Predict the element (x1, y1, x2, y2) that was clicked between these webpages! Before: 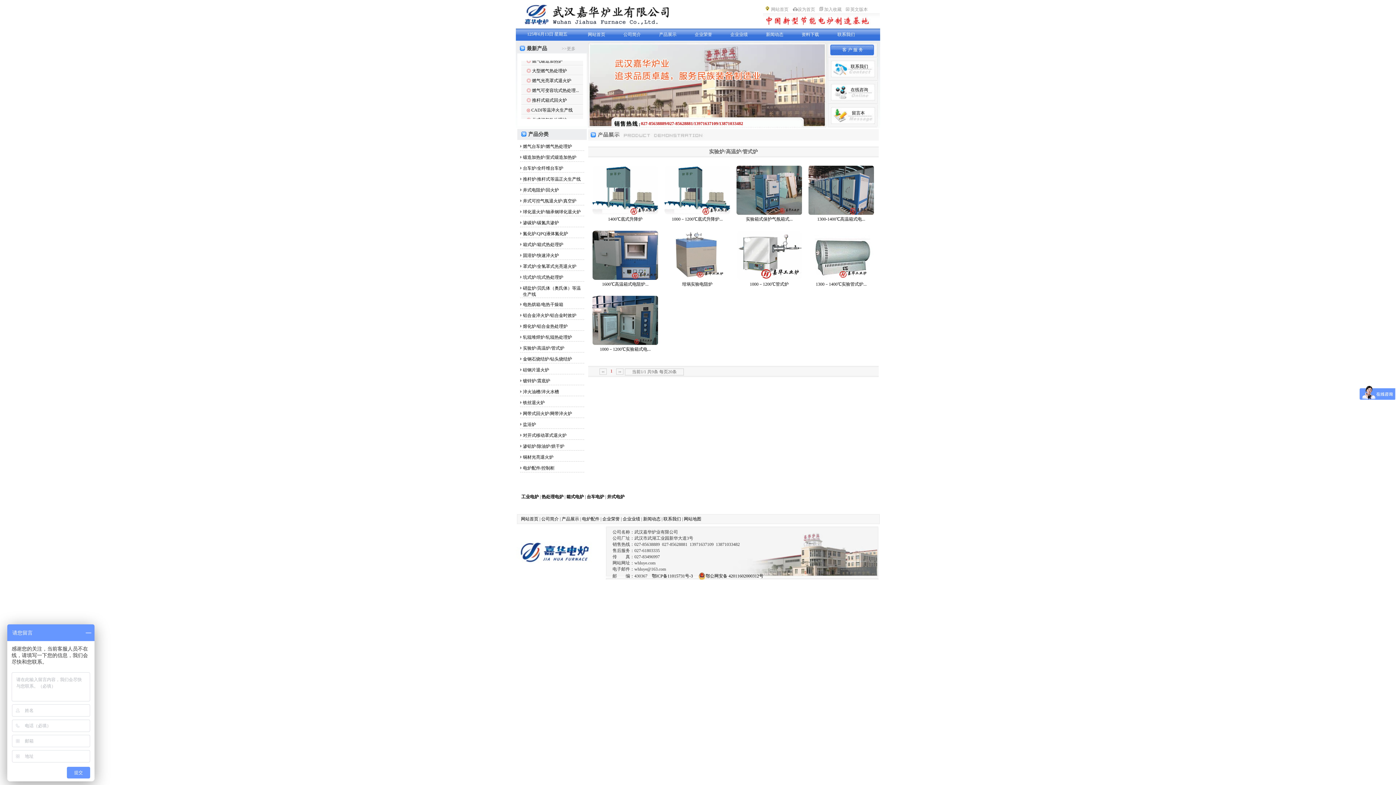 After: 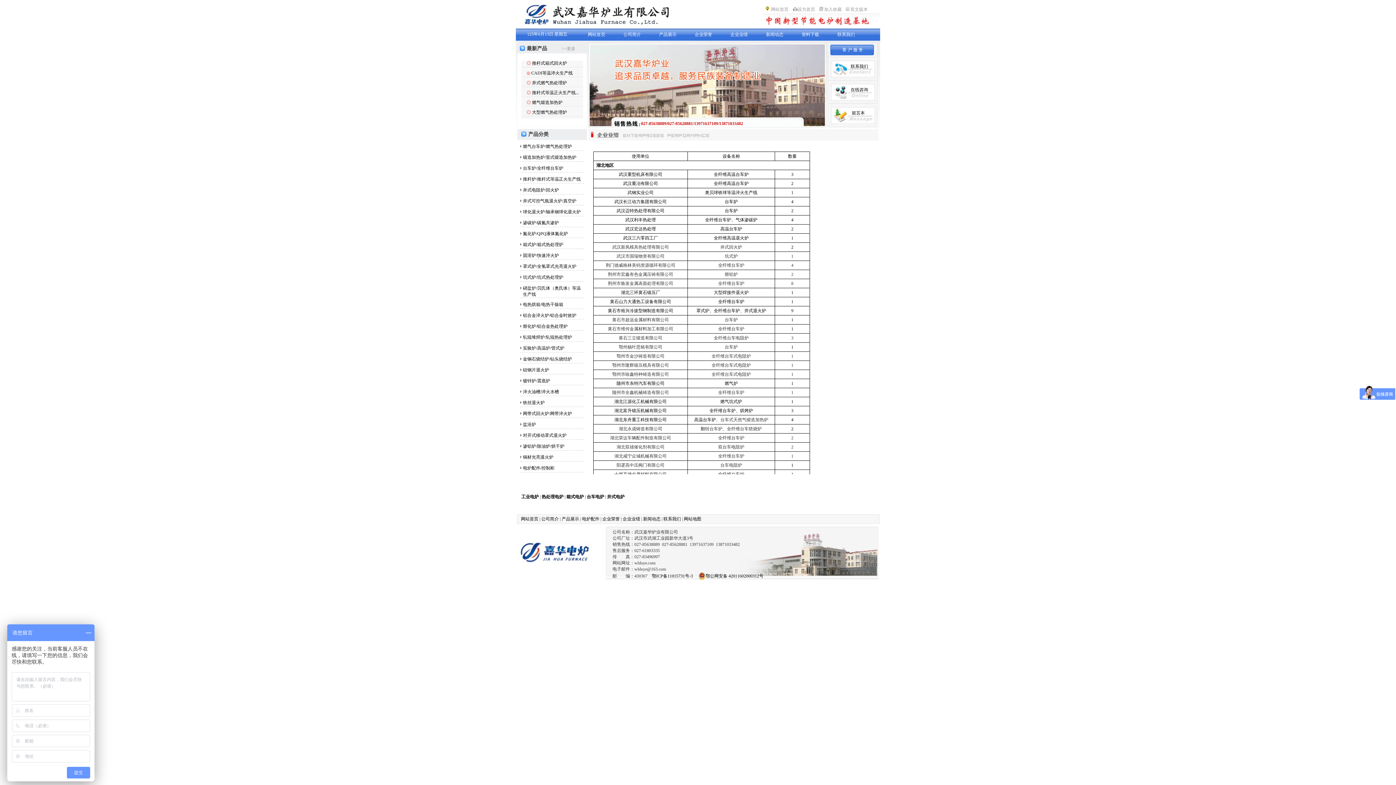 Action: label: 企业业绩 bbox: (622, 516, 640, 521)